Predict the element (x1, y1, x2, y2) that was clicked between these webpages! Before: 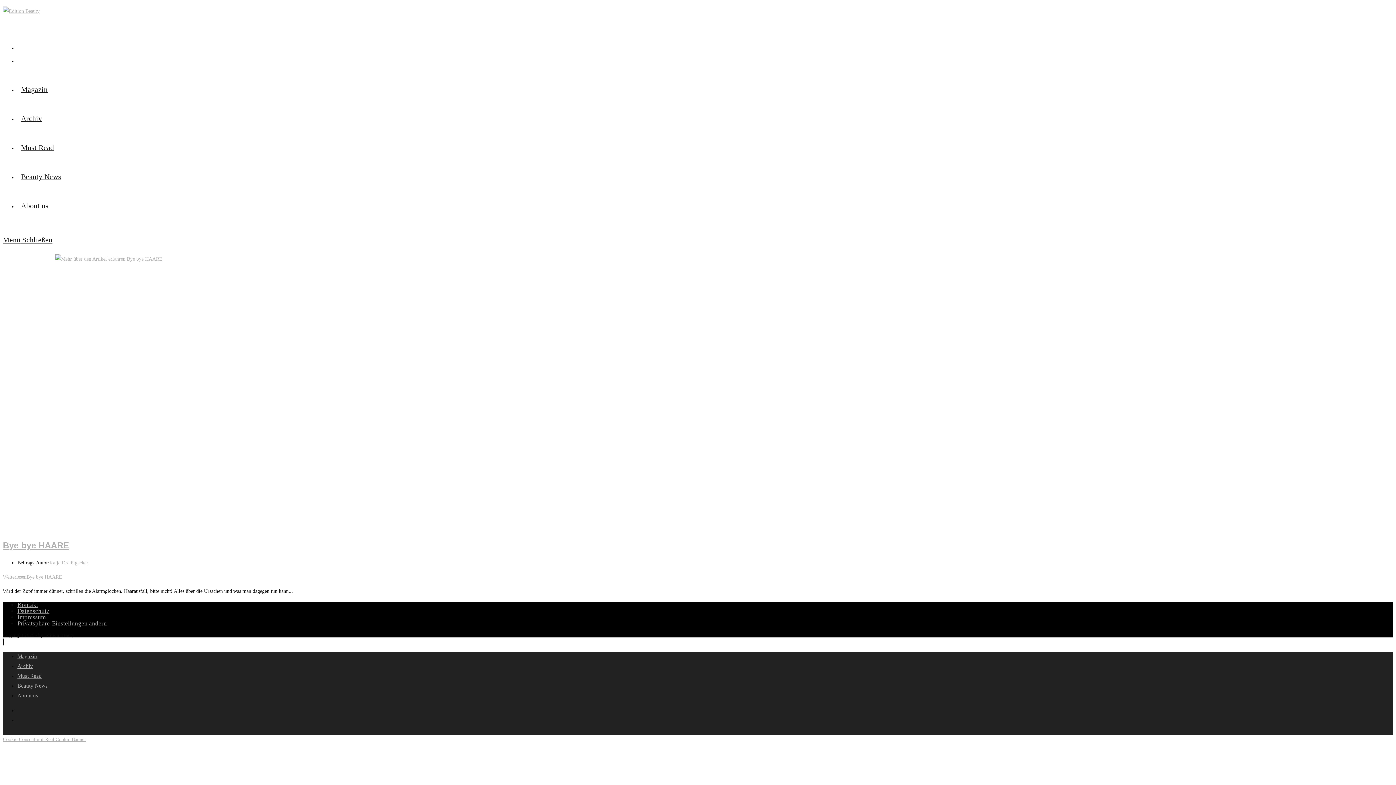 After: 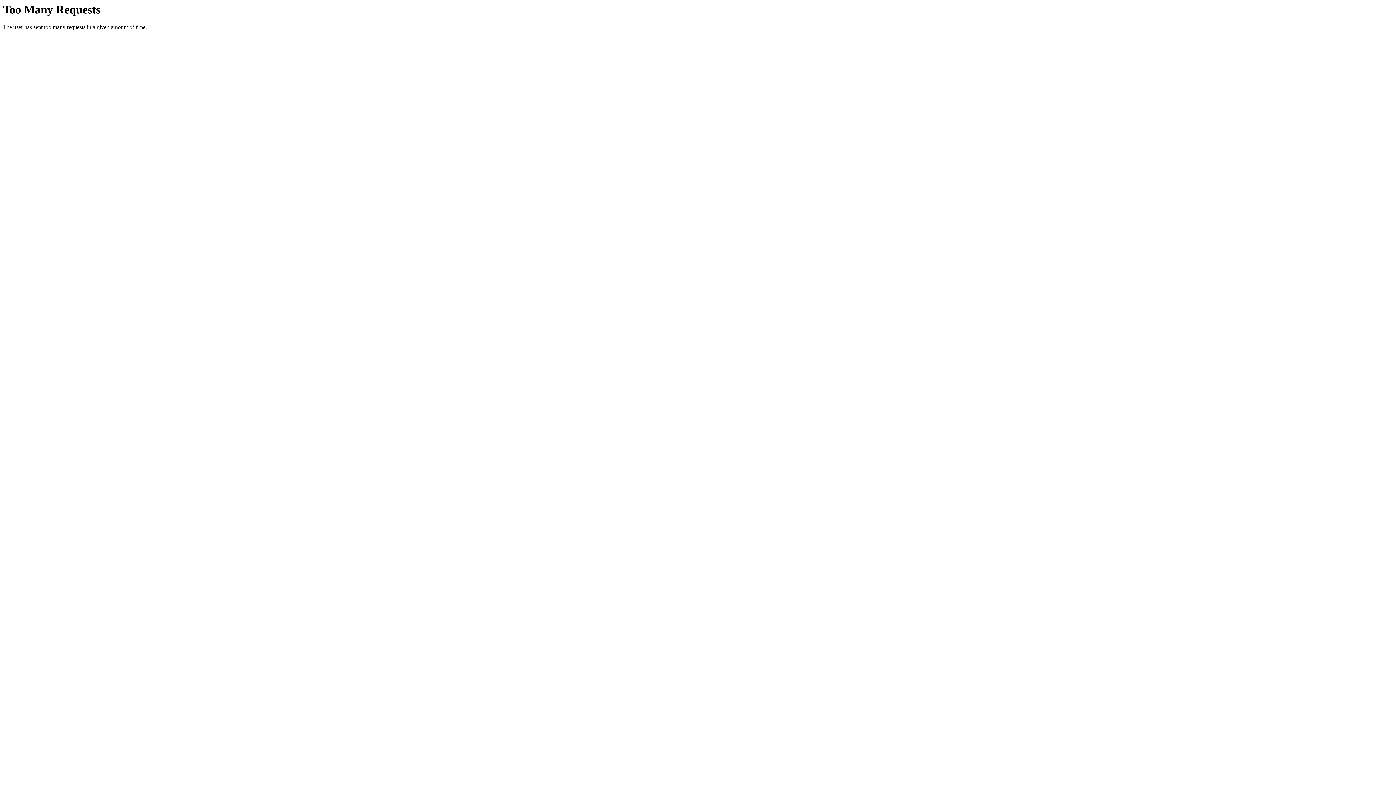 Action: label: Archiv bbox: (17, 114, 45, 122)